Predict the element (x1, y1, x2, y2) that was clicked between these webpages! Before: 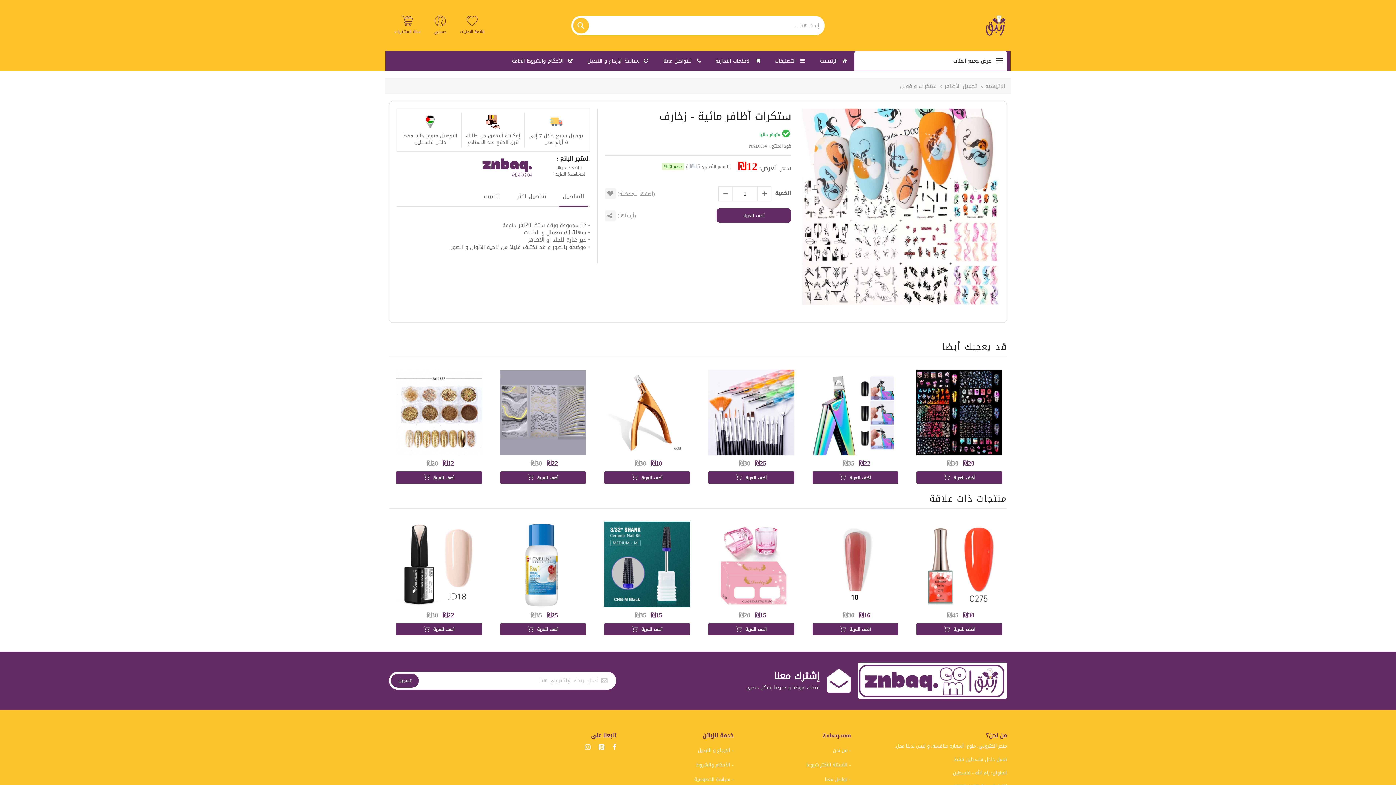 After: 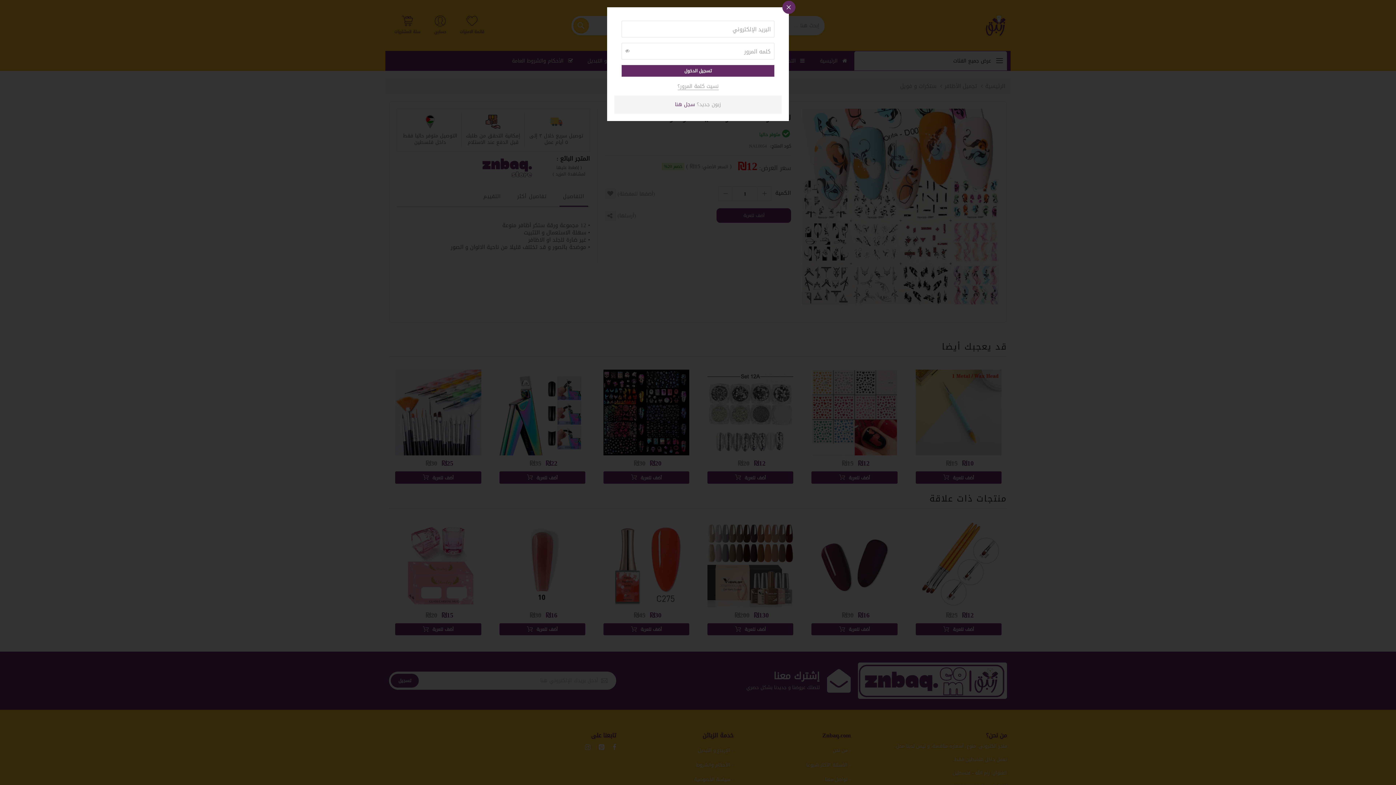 Action: bbox: (795, 369, 810, 384)